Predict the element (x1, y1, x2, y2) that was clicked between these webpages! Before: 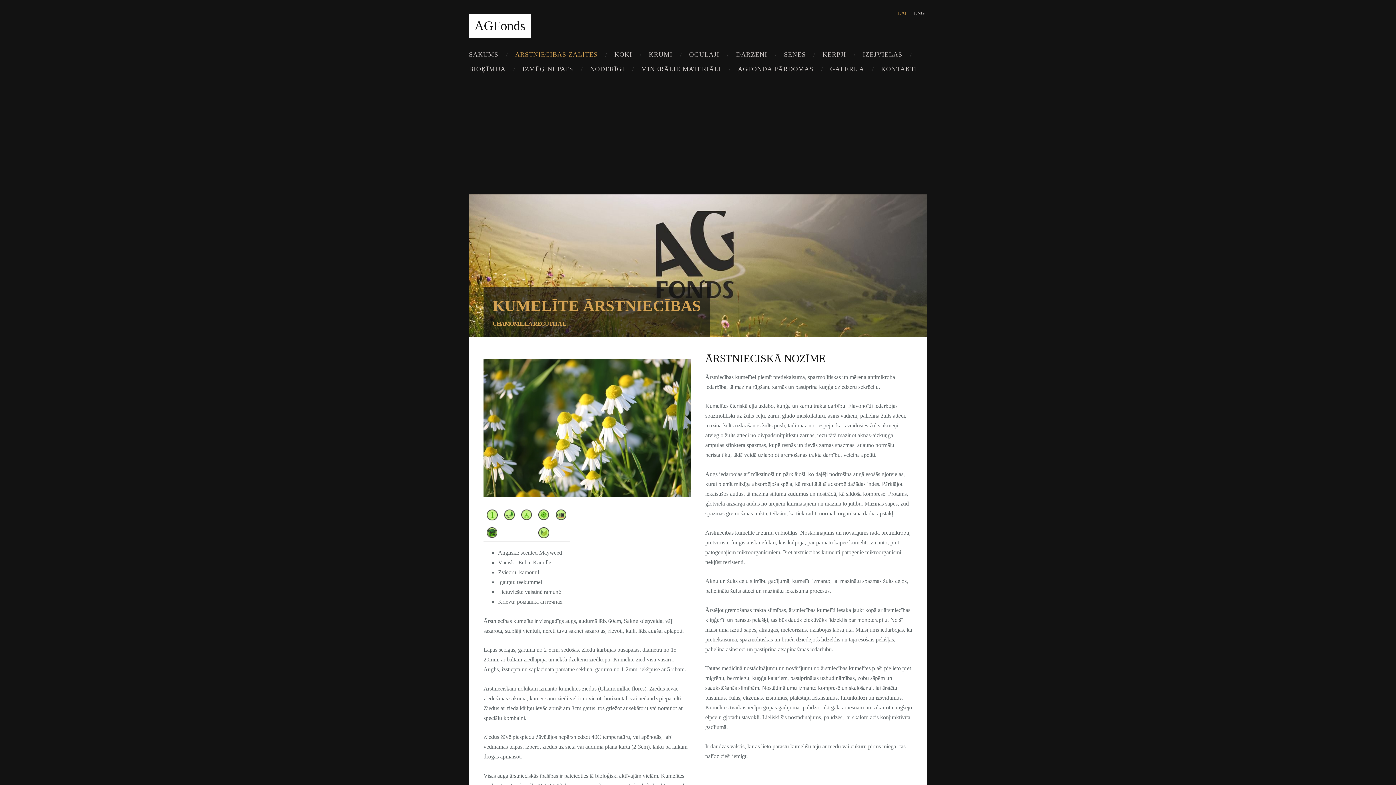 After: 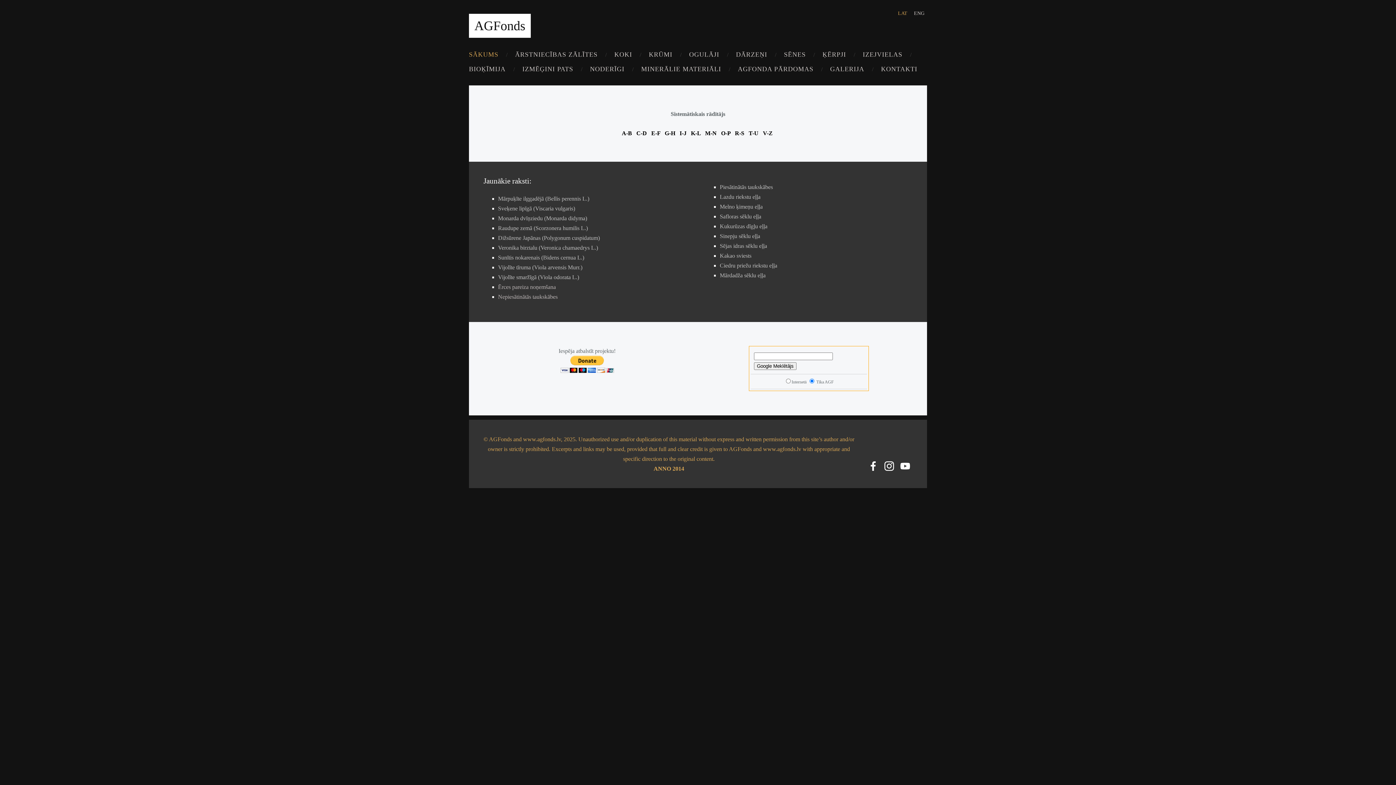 Action: bbox: (469, 13, 530, 37) label: AGFonds